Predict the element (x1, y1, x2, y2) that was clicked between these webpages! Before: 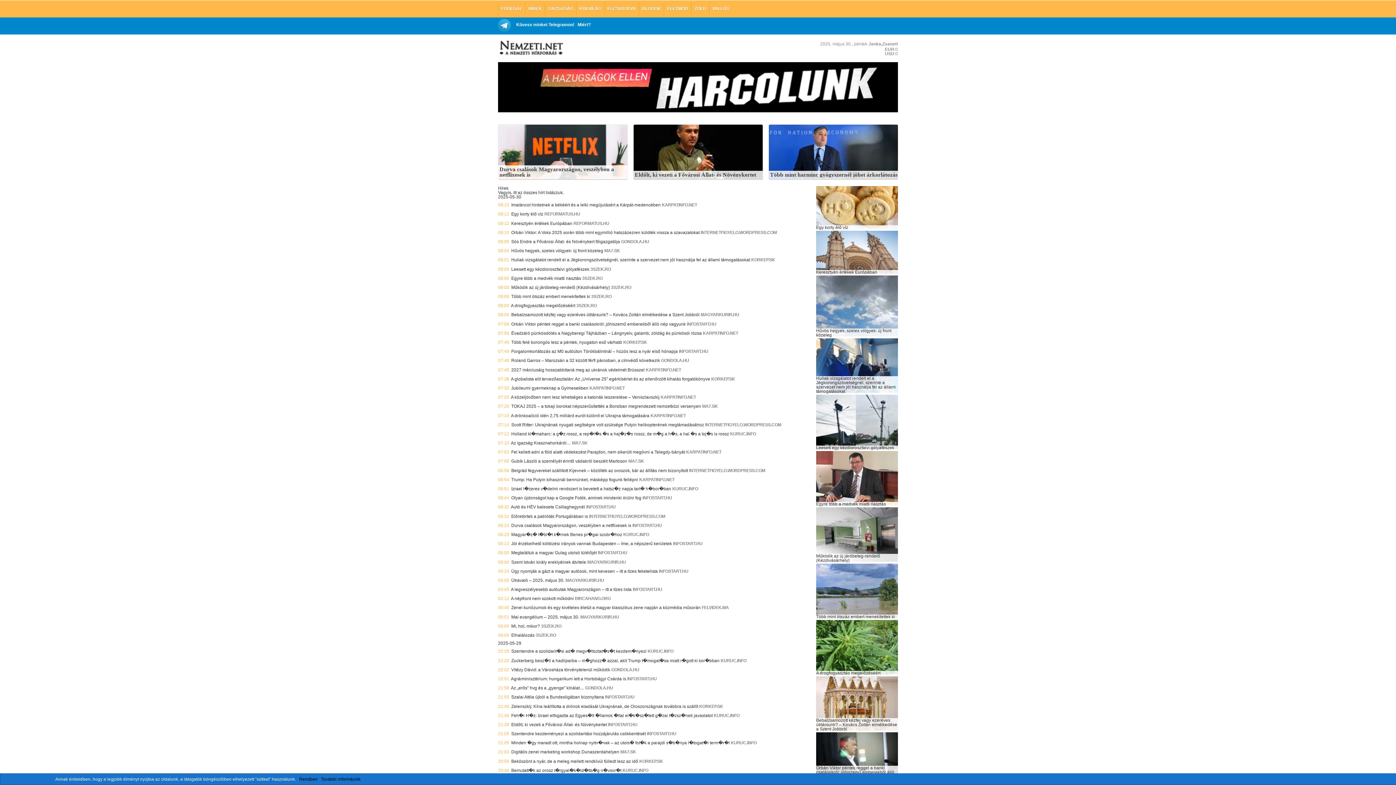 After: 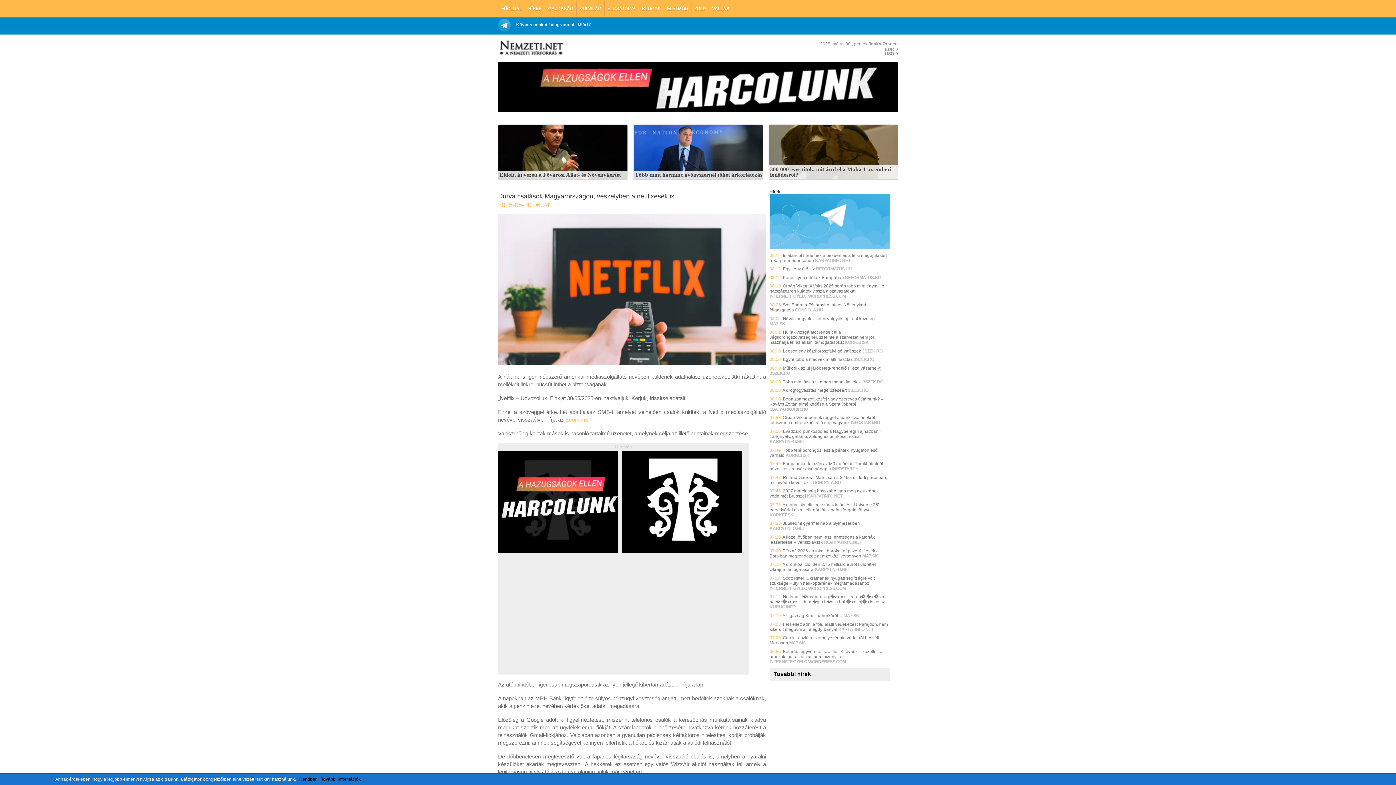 Action: label: Durva csalások Magyarországon, veszélyben a netflixesek is bbox: (499, 166, 628, 177)